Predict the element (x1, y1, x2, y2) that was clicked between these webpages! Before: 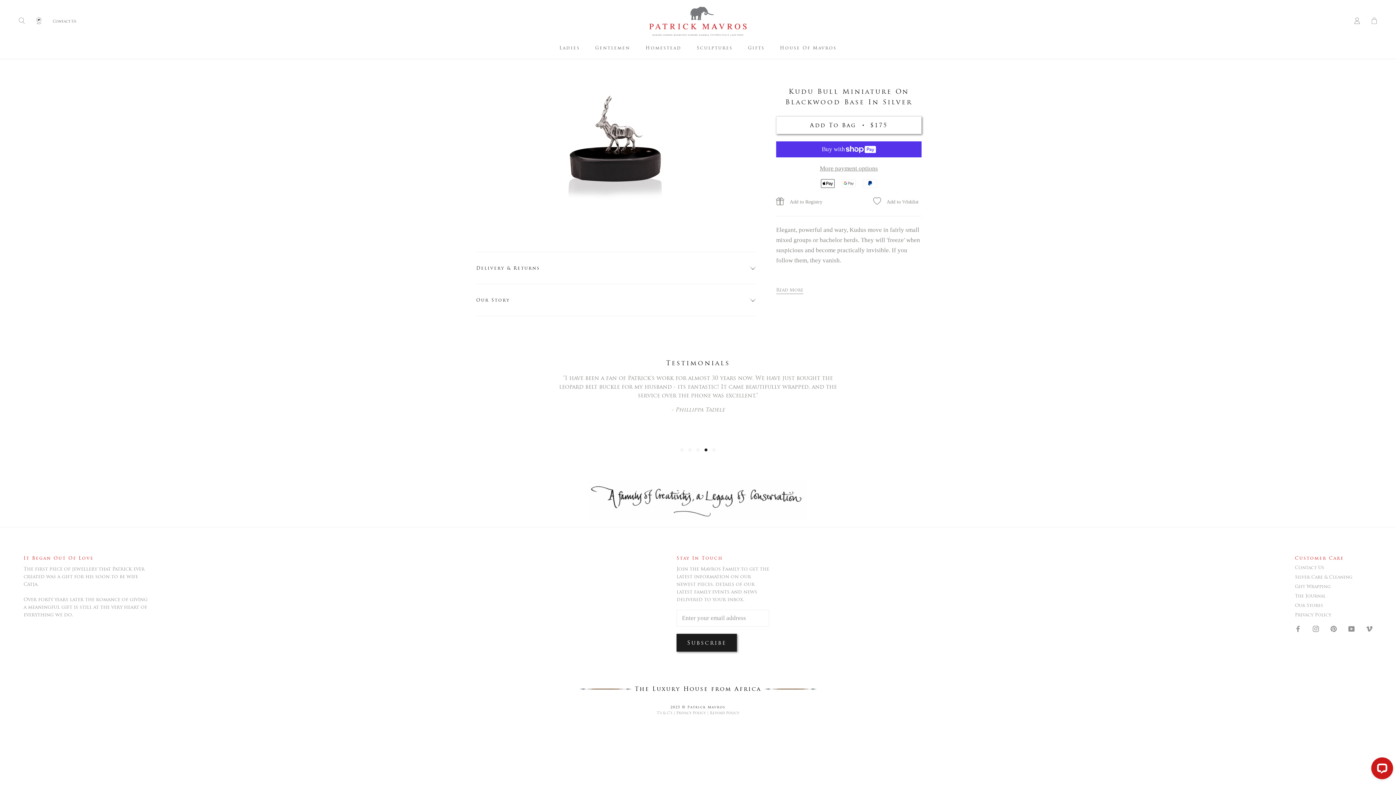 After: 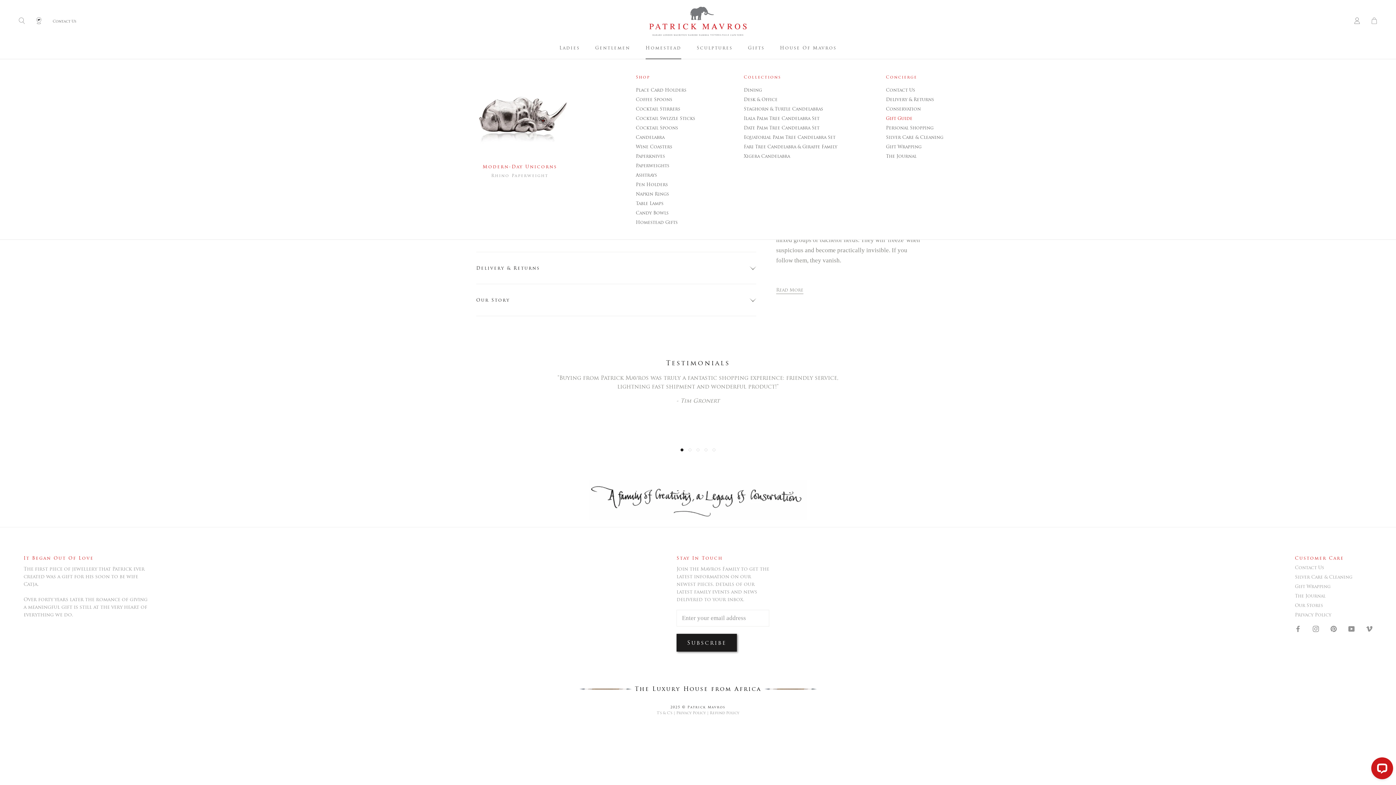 Action: label: Homestead
Homestead bbox: (645, 45, 681, 50)